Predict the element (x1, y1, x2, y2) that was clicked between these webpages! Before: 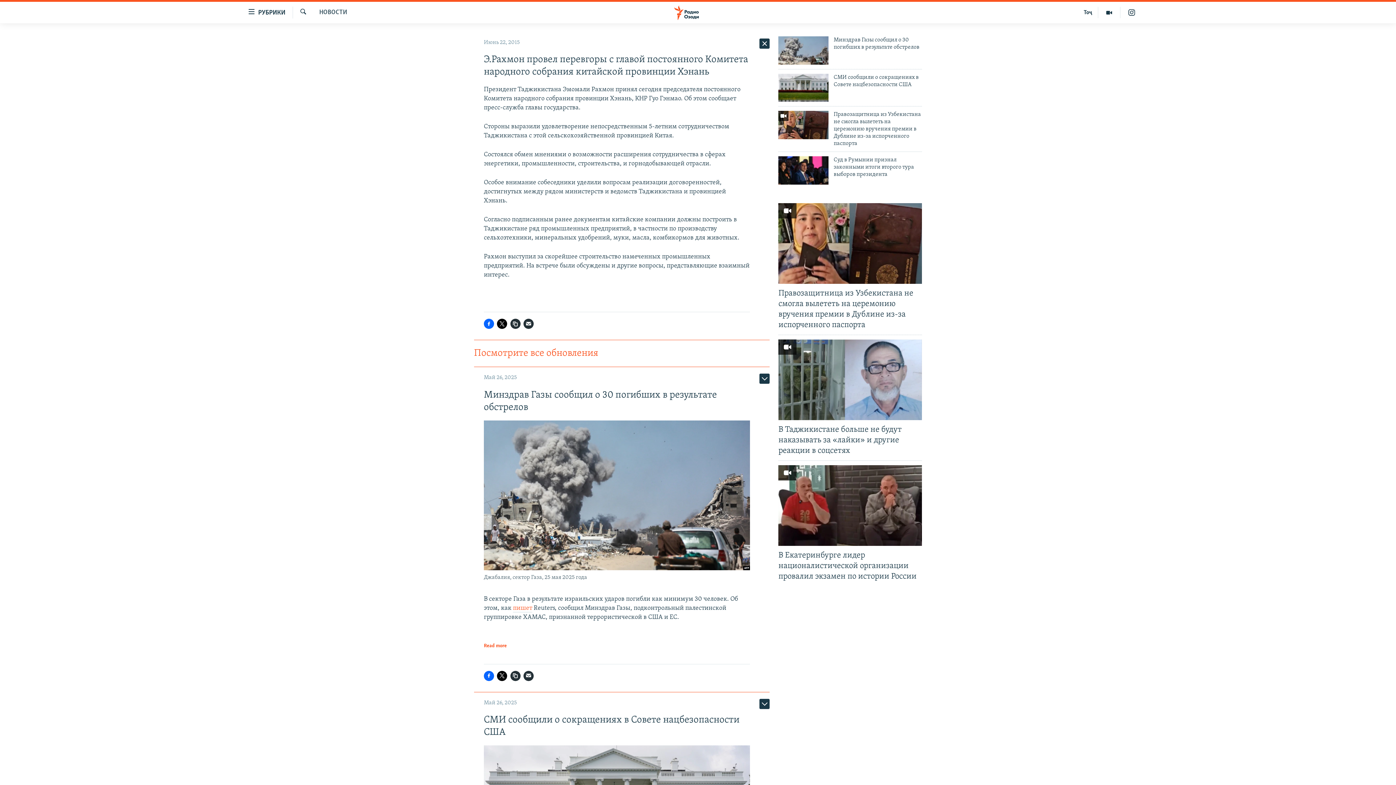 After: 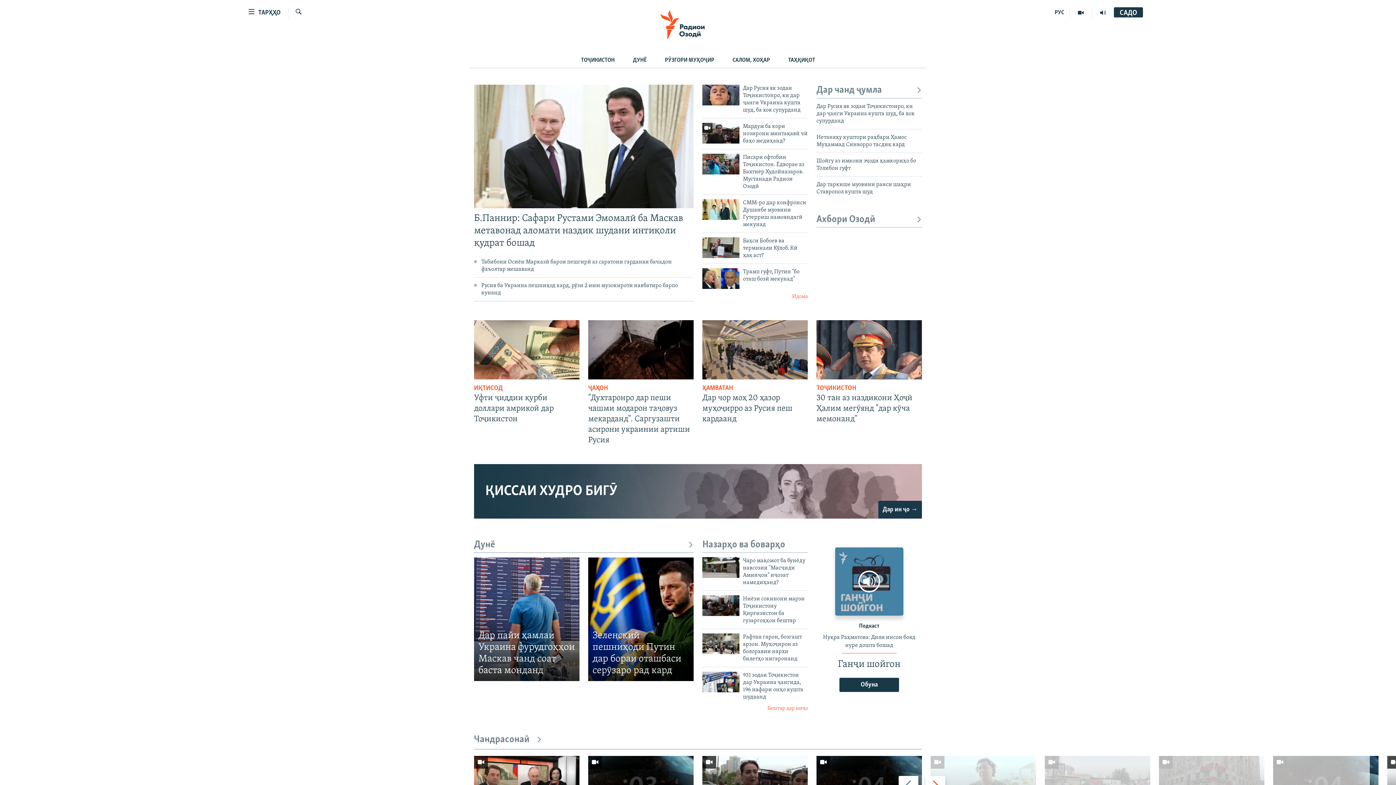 Action: label: Тоҷ bbox: (1078, 6, 1098, 18)